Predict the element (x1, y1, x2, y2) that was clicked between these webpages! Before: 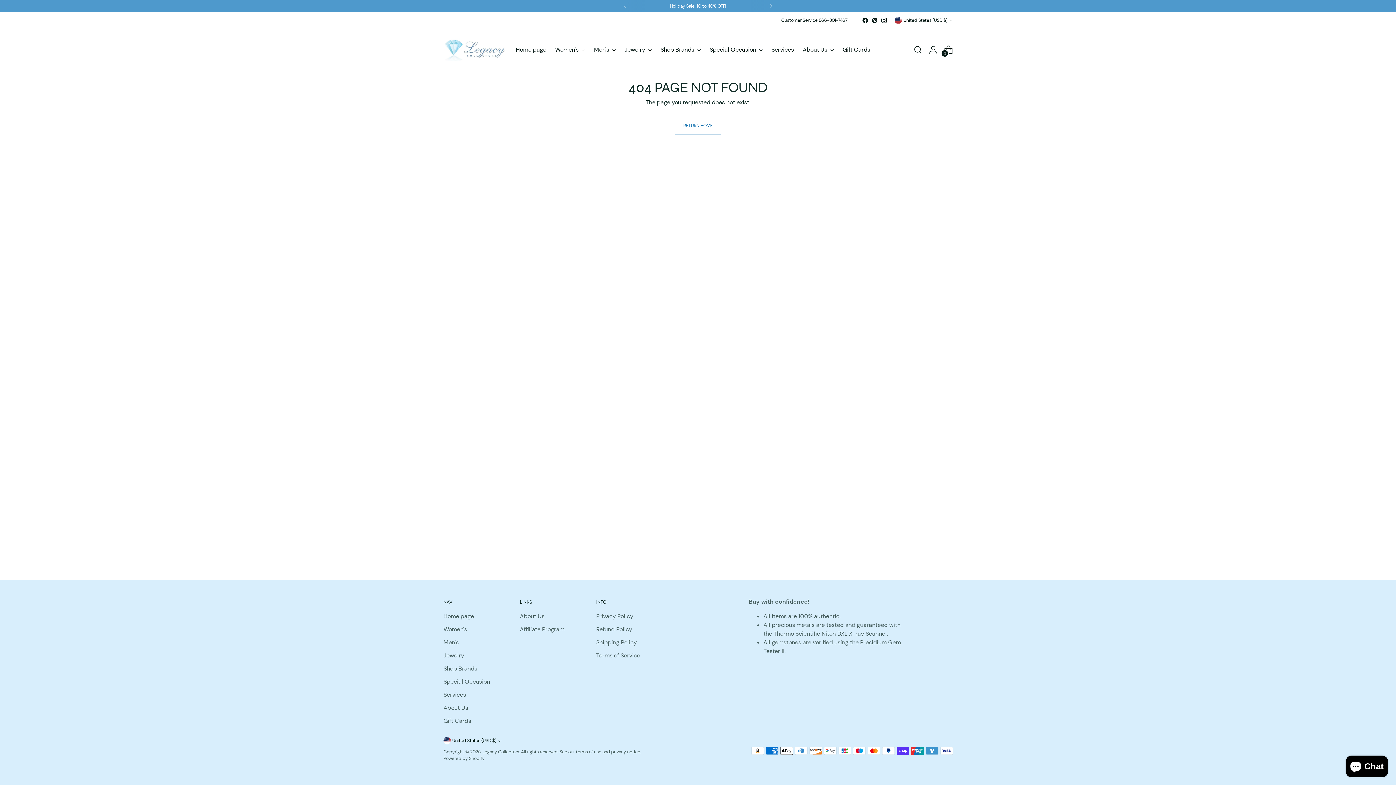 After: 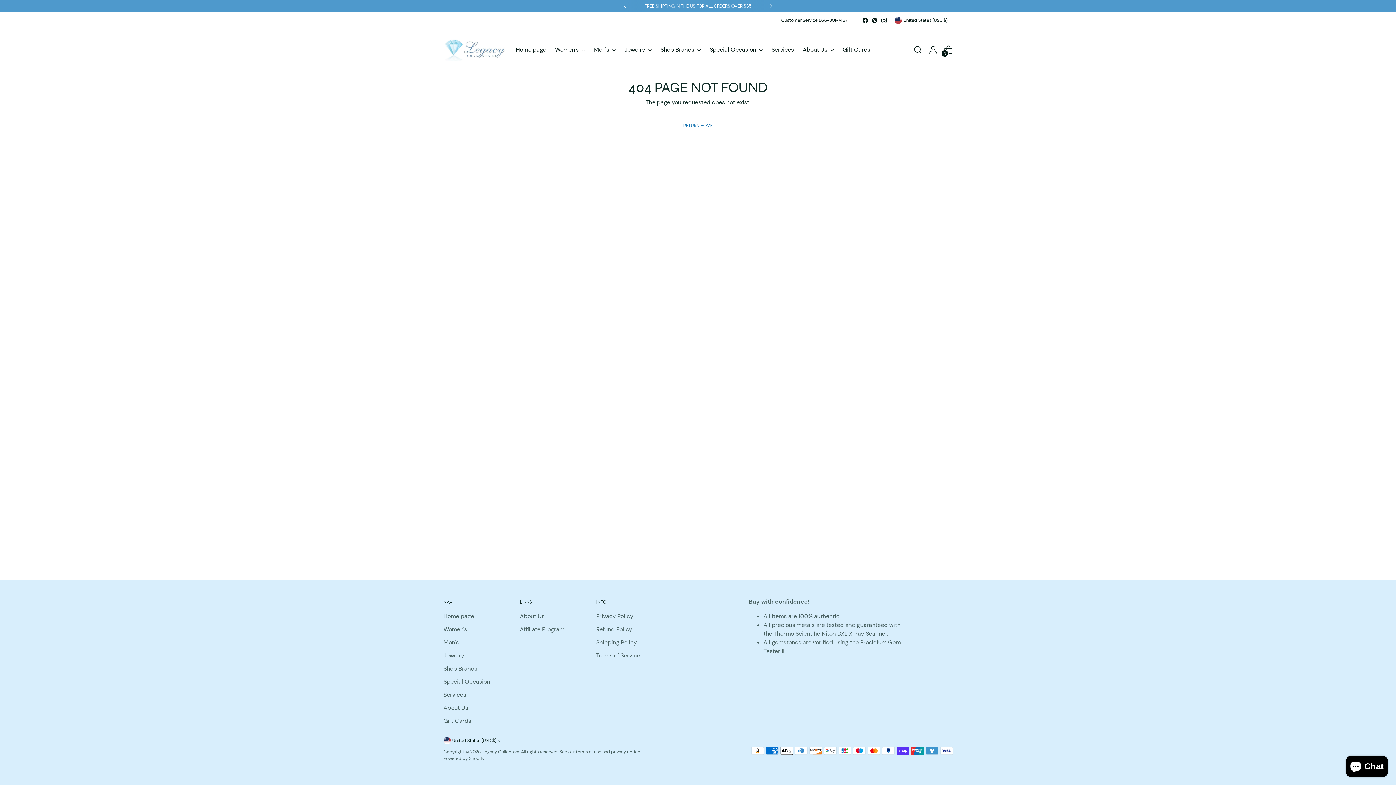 Action: bbox: (617, 0, 633, 12)